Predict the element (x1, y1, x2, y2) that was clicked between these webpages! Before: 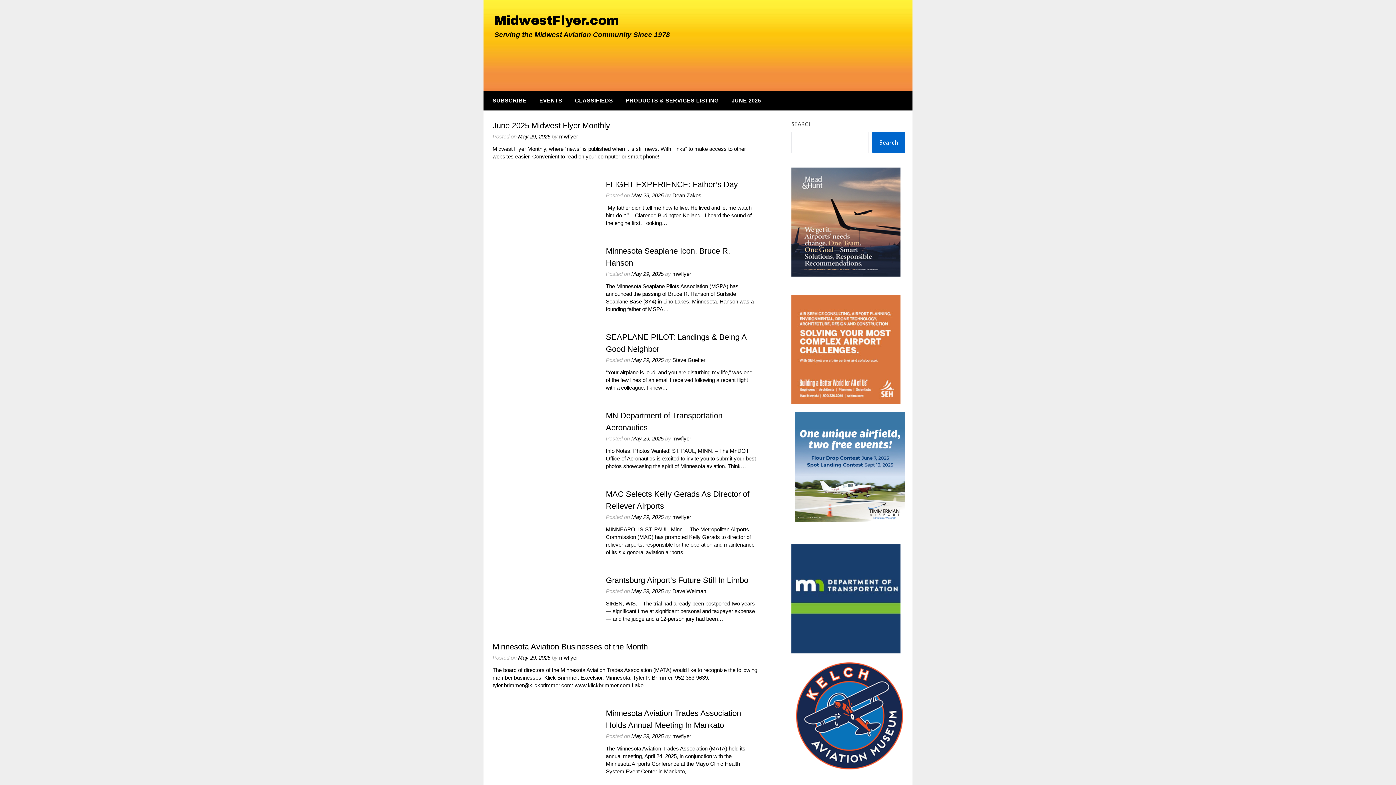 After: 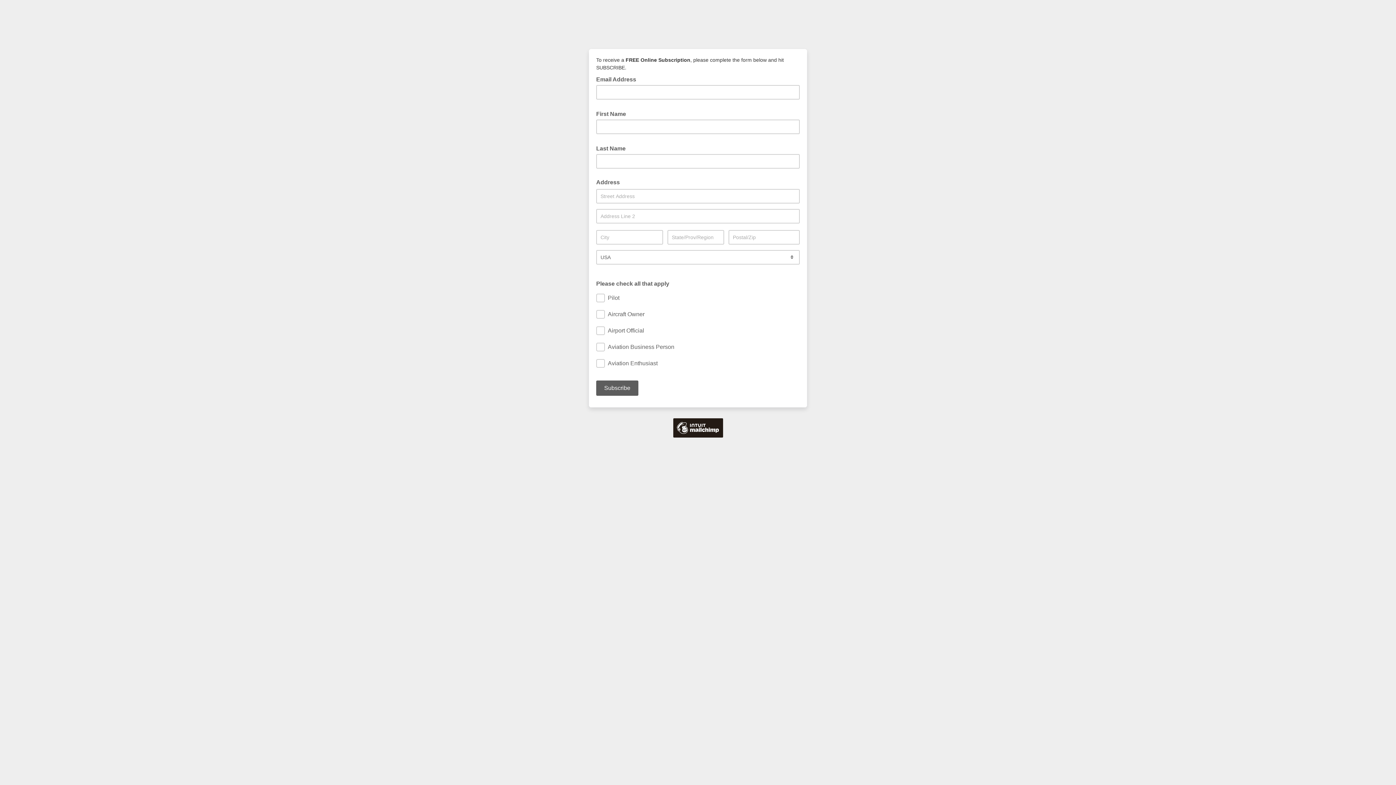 Action: label: SUBSCRIBE bbox: (483, 90, 532, 110)